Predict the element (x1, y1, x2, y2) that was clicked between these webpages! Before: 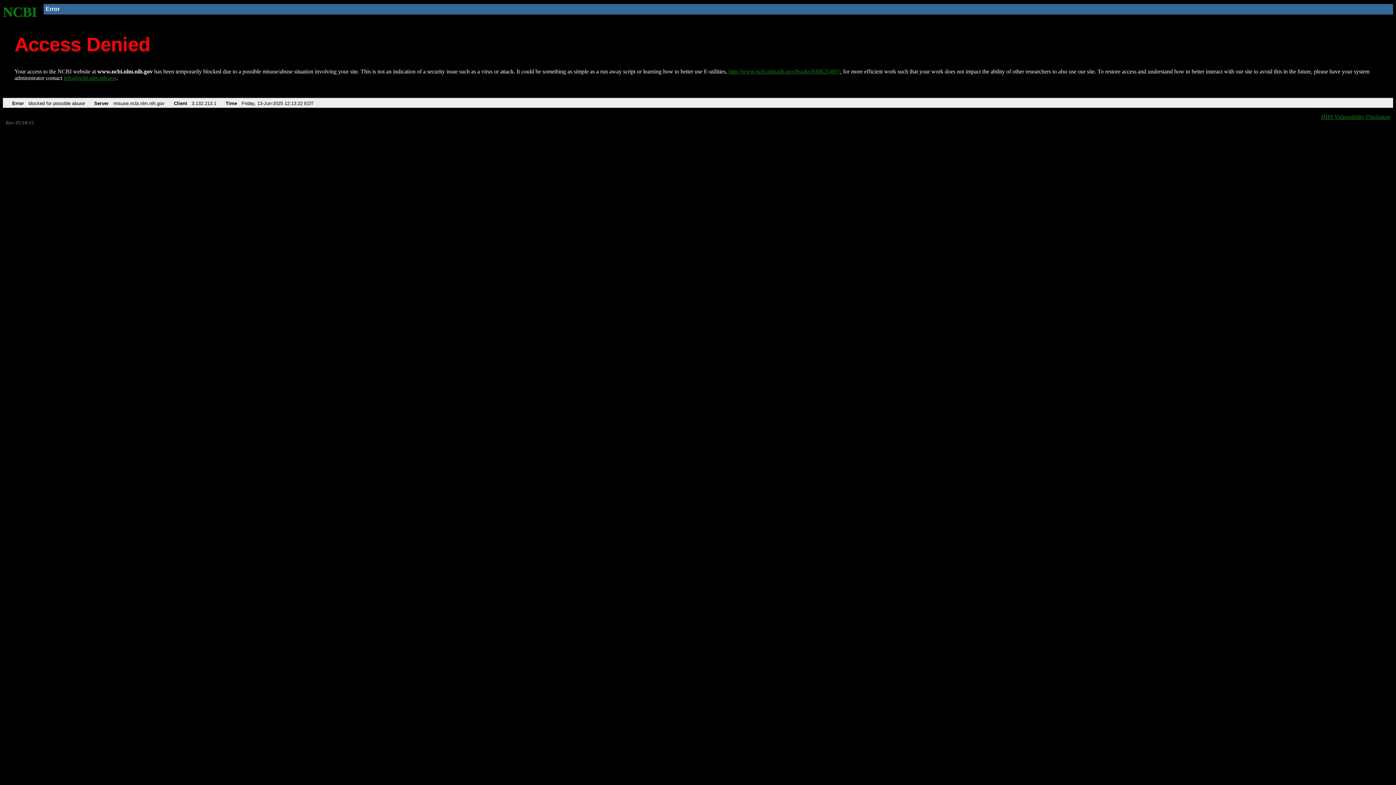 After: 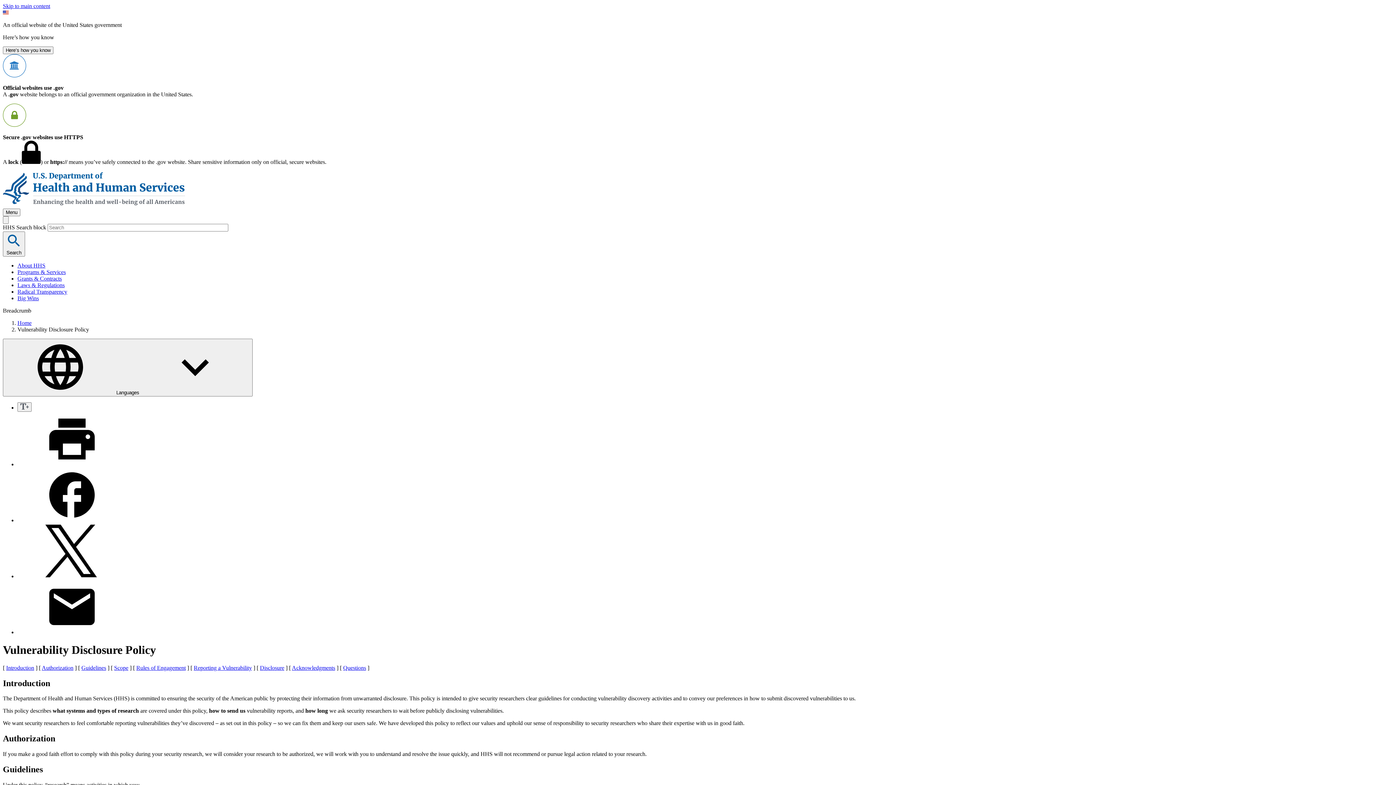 Action: label: HHS Vulnerability Disclosure bbox: (1321, 113, 1390, 119)